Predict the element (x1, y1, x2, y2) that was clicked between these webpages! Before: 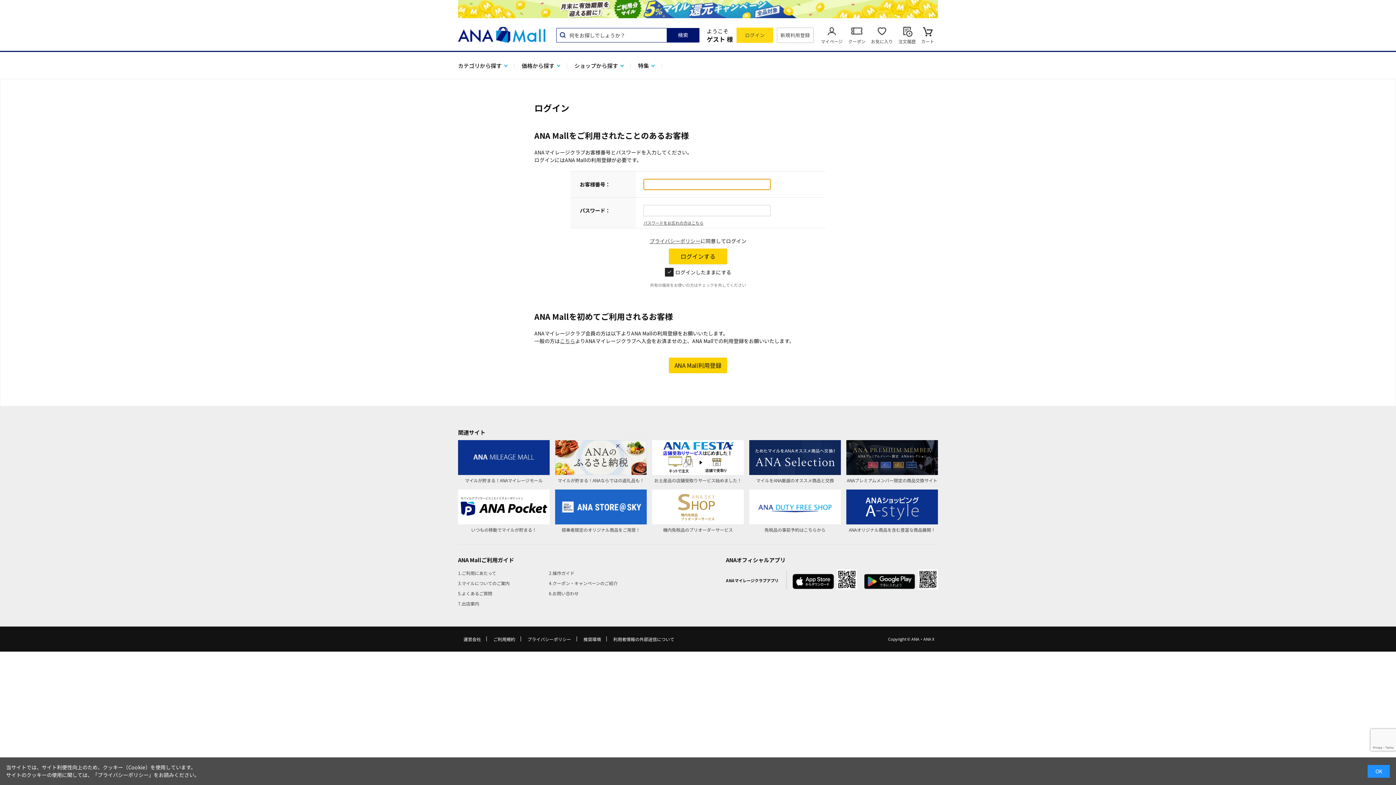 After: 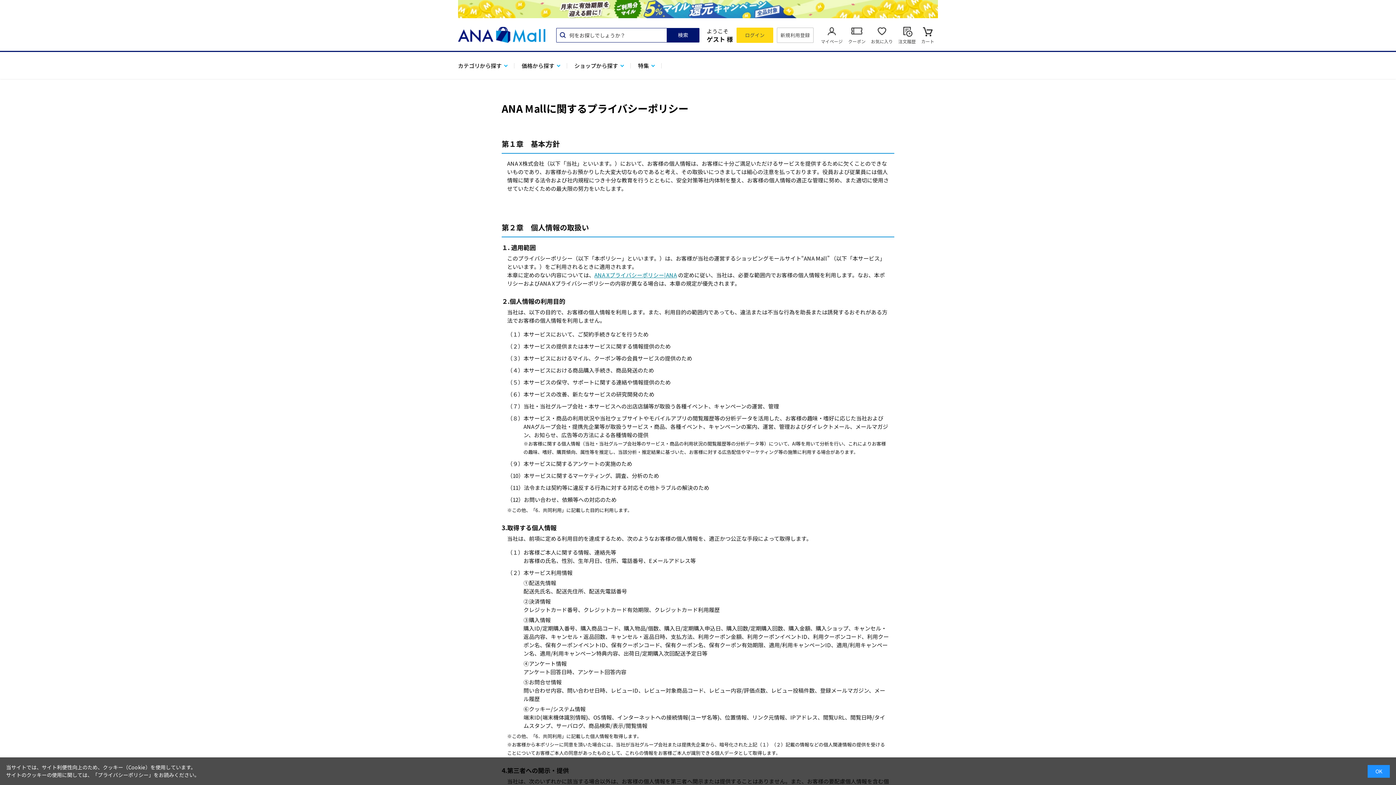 Action: bbox: (522, 636, 576, 642) label: プライバシーポリシー